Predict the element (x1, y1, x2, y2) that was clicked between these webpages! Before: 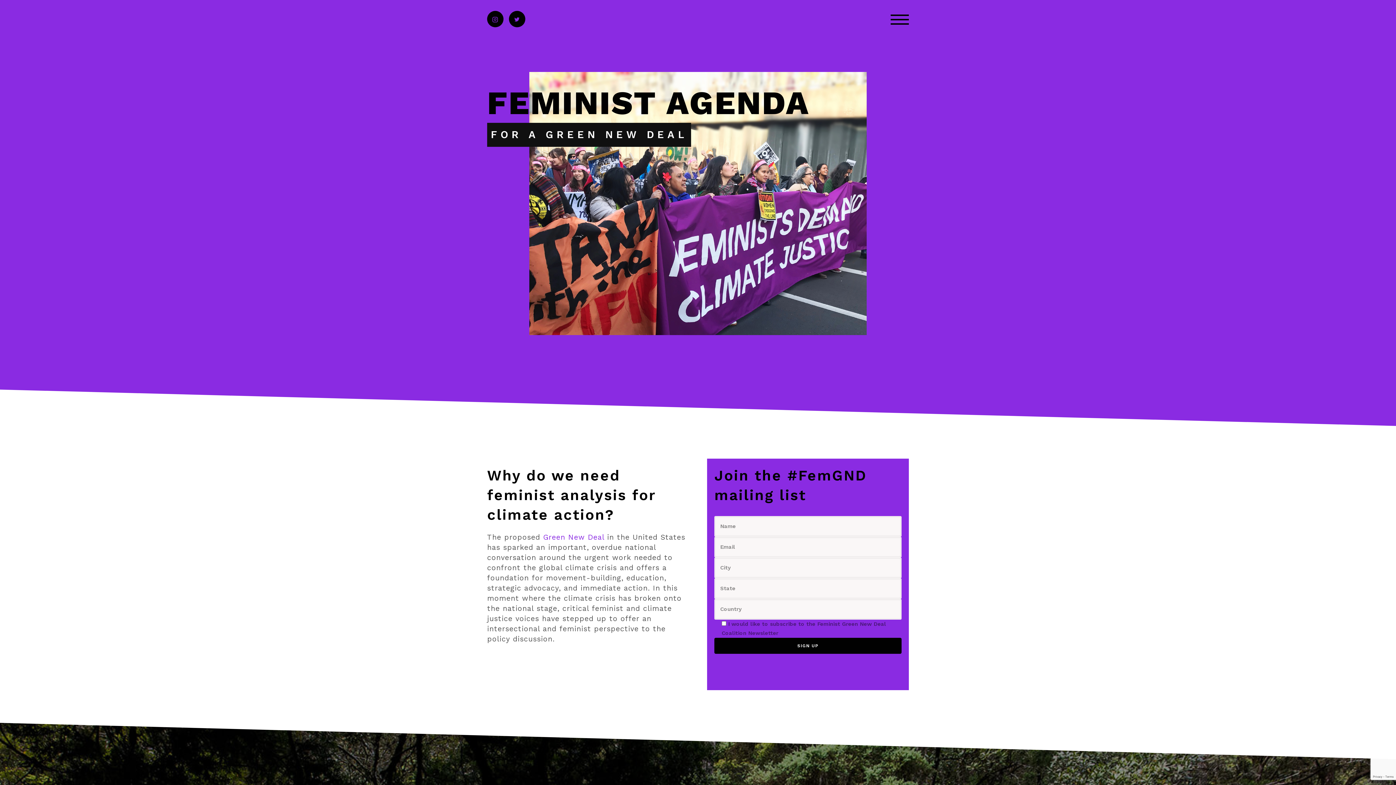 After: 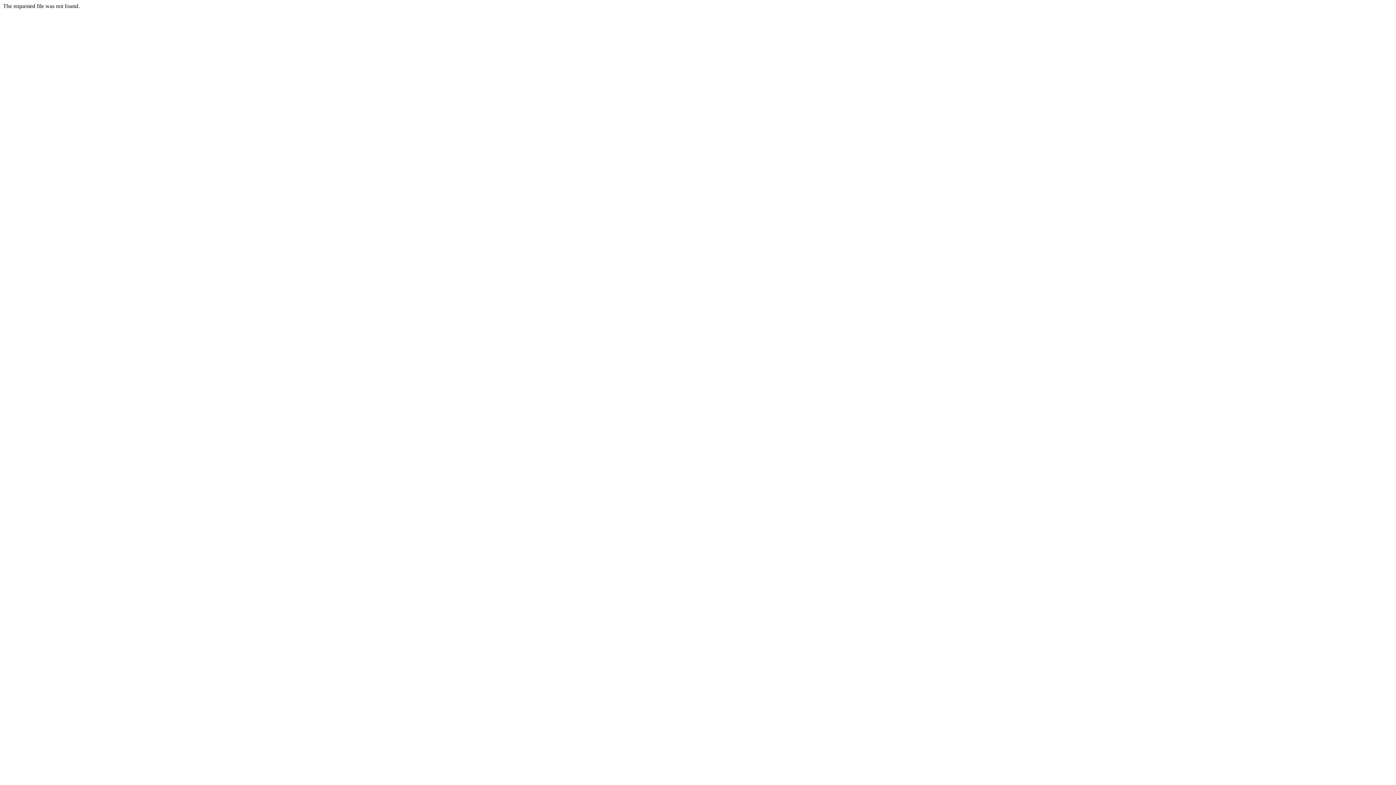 Action: bbox: (543, 533, 604, 541) label: Green New Deal